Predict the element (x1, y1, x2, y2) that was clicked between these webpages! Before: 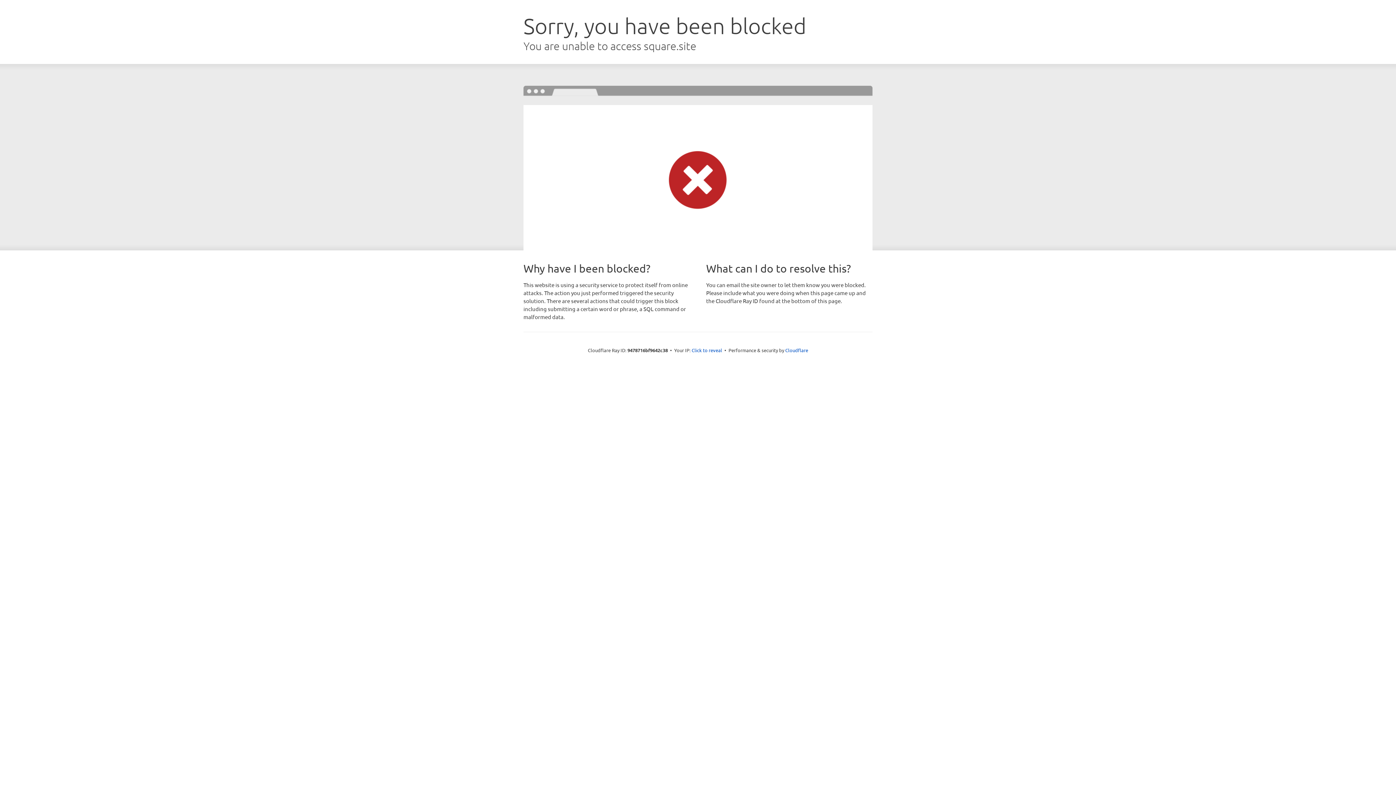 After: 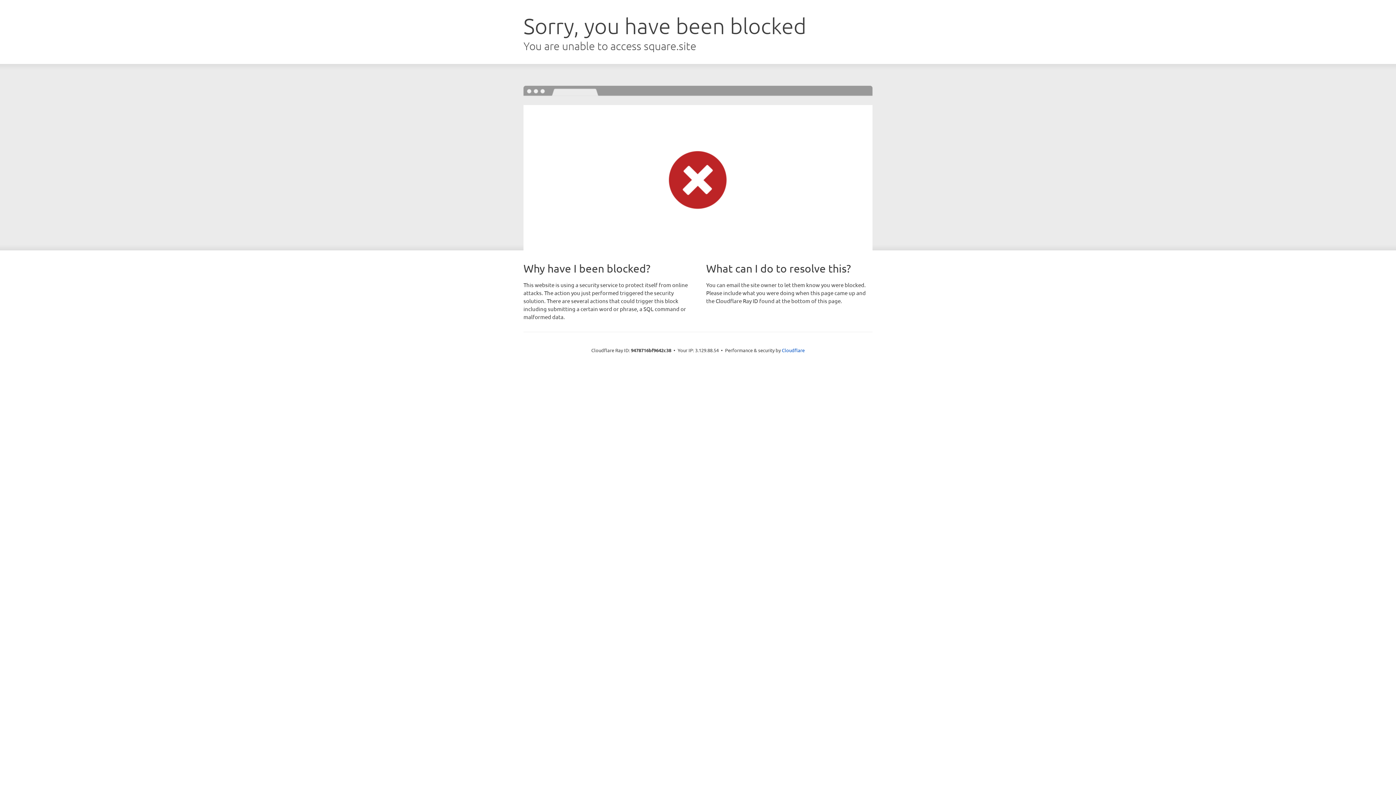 Action: bbox: (691, 346, 722, 353) label: Click to reveal